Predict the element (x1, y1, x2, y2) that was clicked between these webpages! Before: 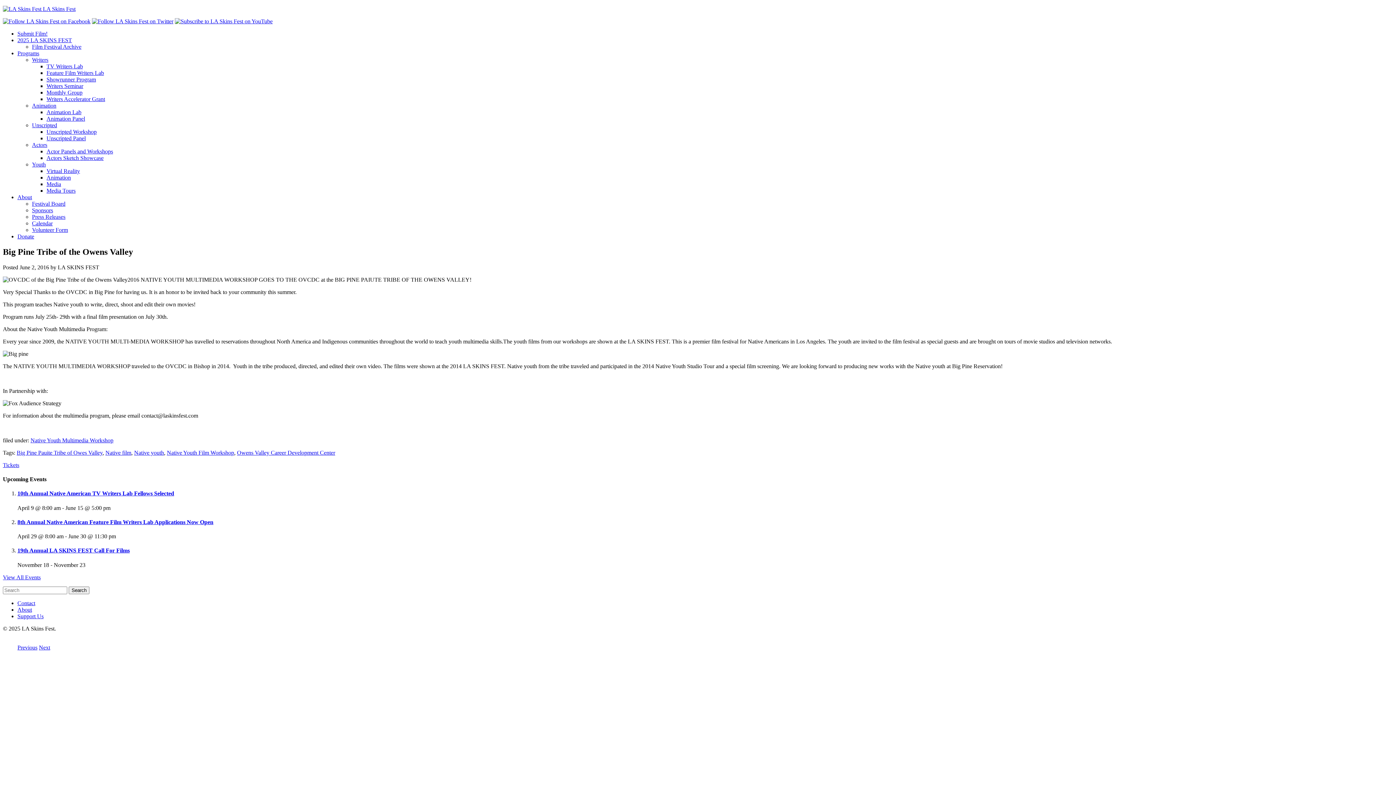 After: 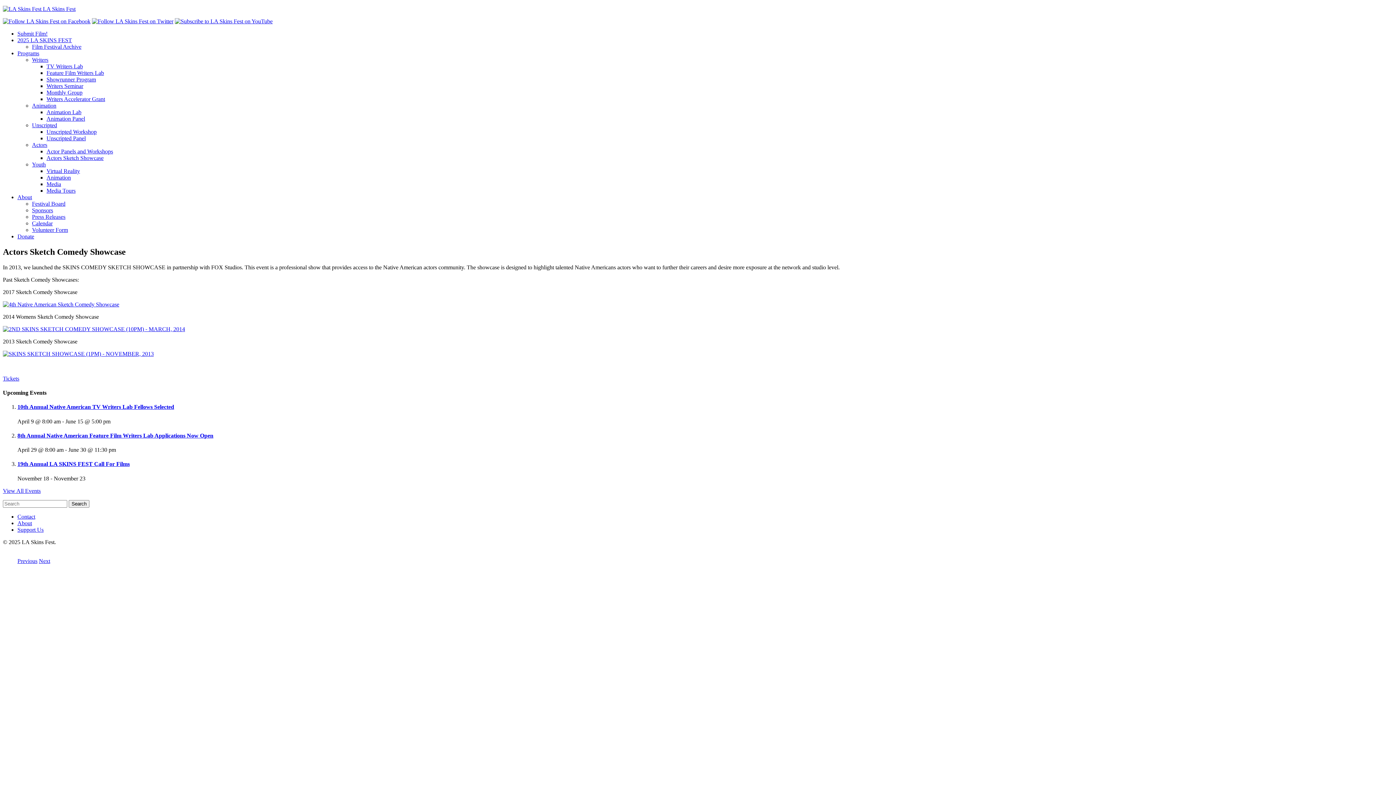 Action: label: Actors Sketch Showcase bbox: (46, 154, 103, 161)